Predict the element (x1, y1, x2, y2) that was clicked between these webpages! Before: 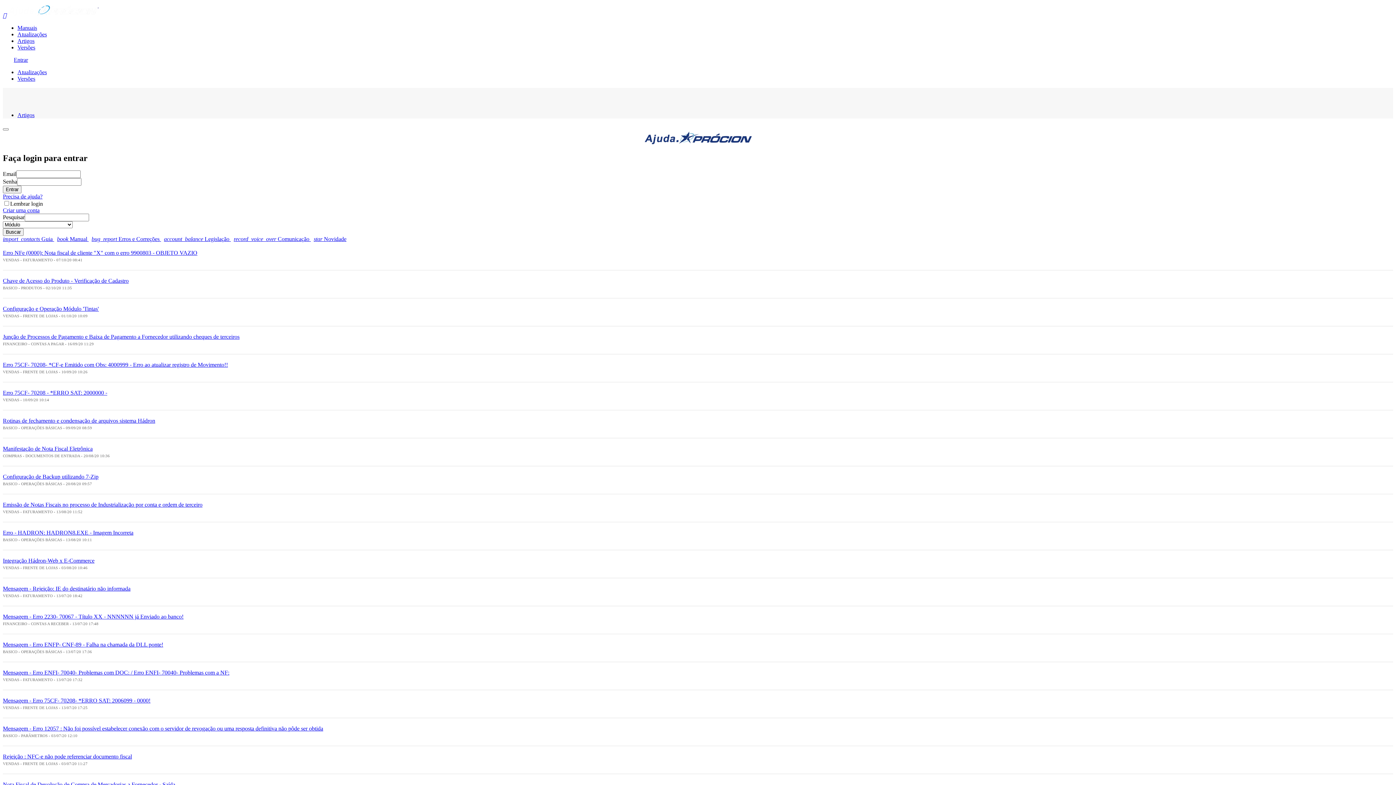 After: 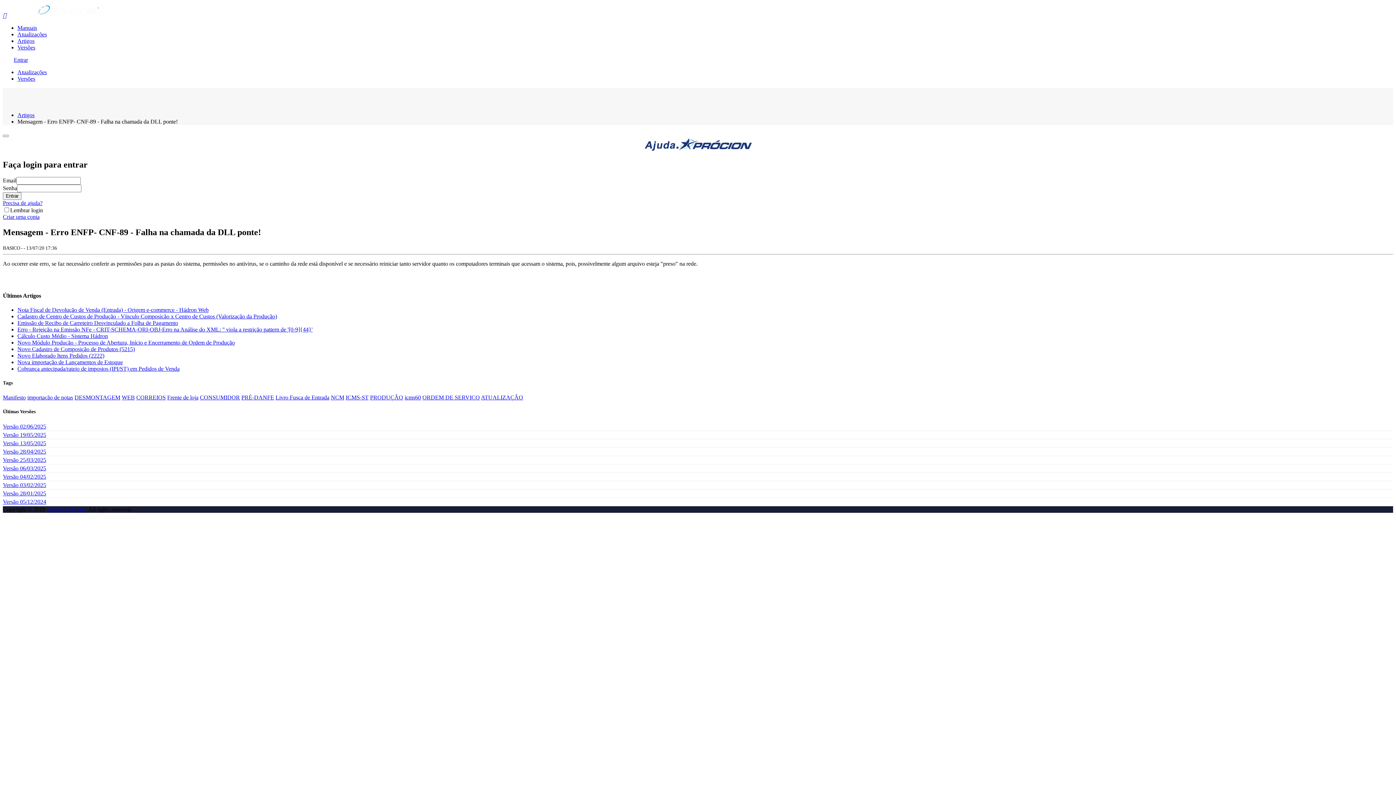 Action: bbox: (2, 641, 163, 648) label: Mensagem - Erro ENFP- CNF-89 - Falha na chamada da DLL ponte!